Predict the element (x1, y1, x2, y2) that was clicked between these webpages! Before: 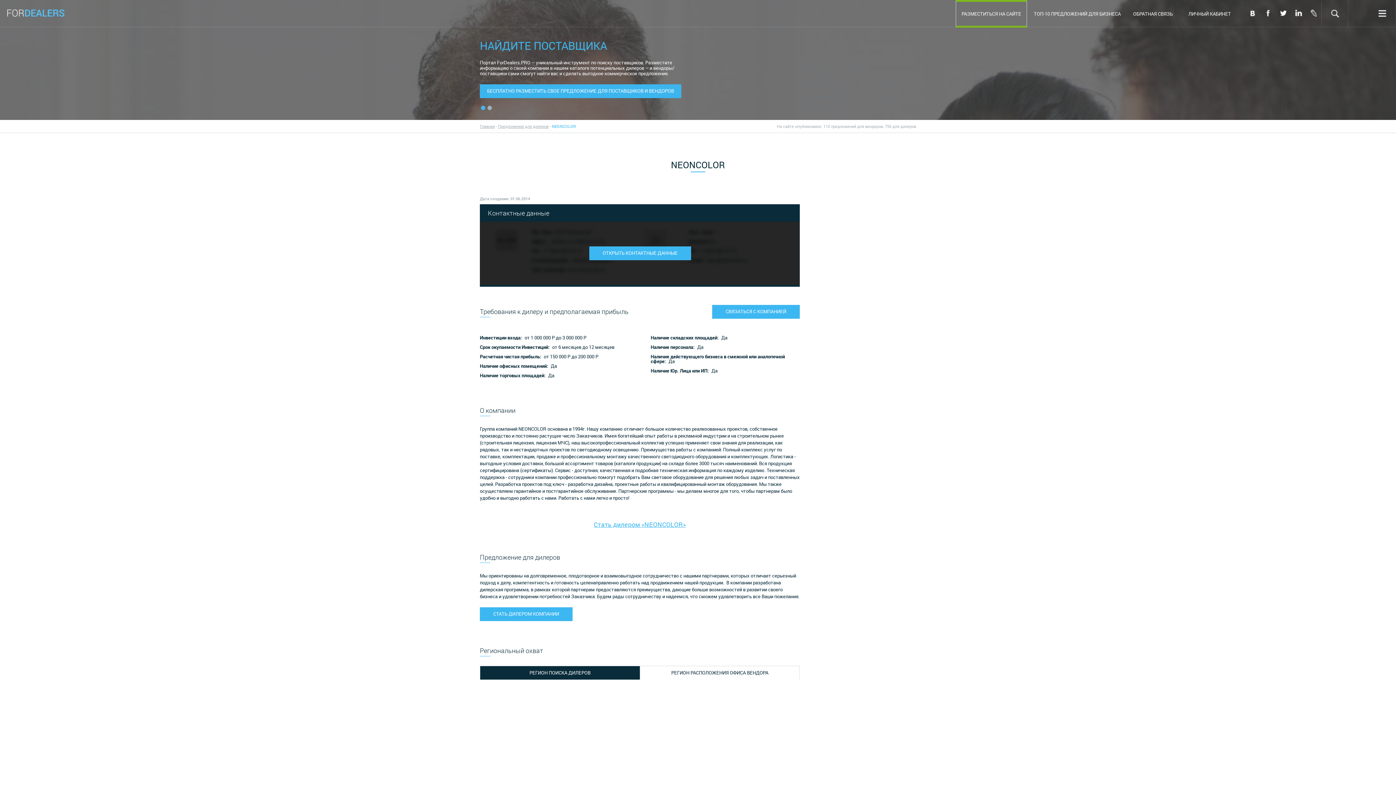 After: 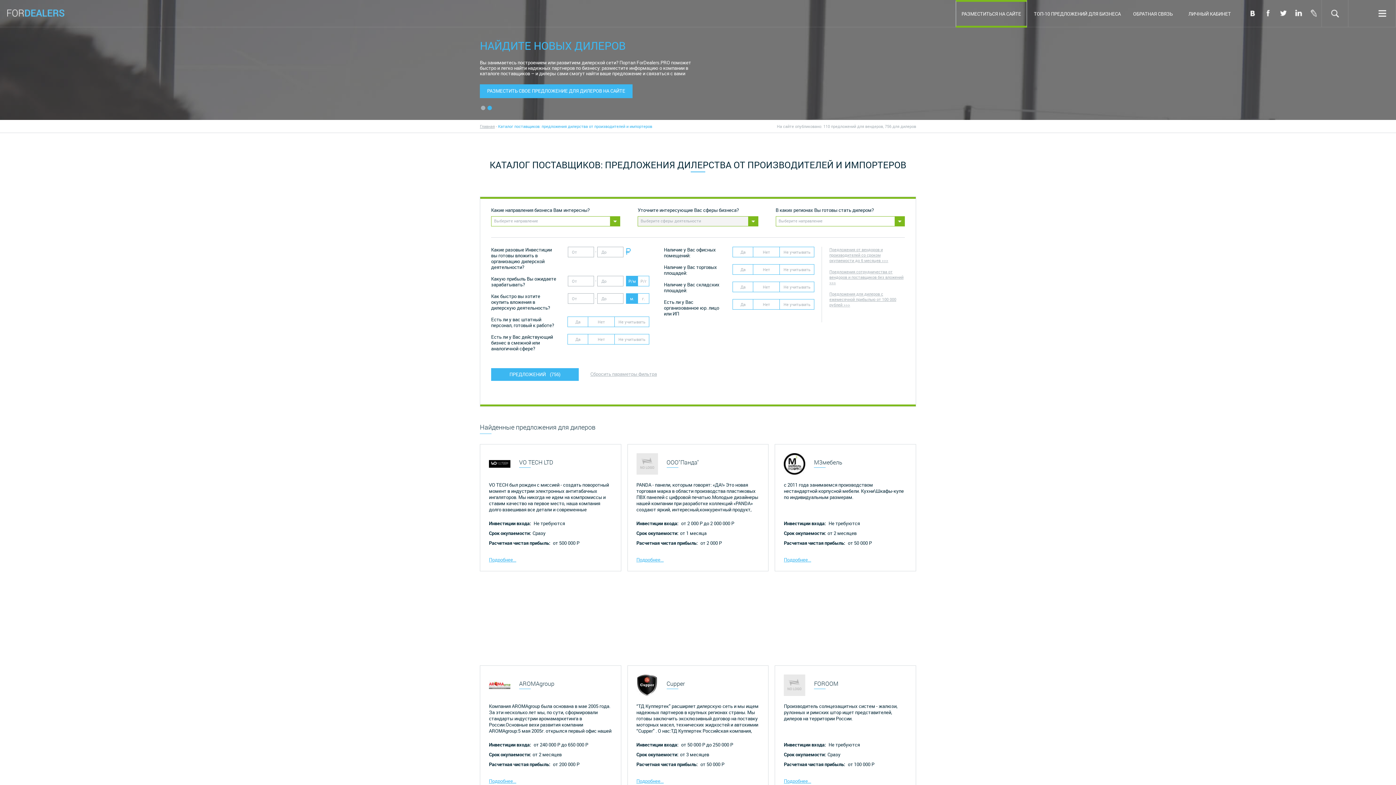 Action: bbox: (498, 123, 548, 129) label: Предложения для дилеров